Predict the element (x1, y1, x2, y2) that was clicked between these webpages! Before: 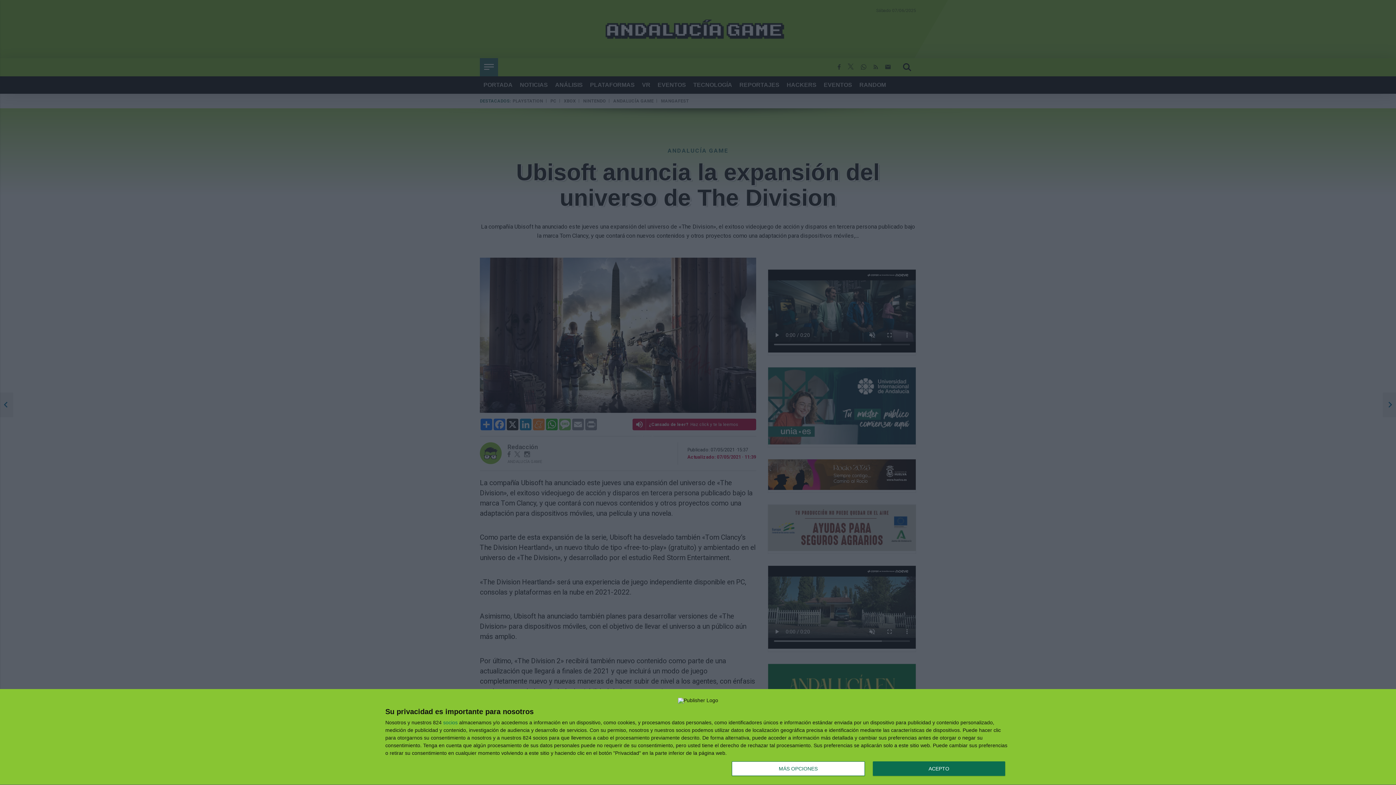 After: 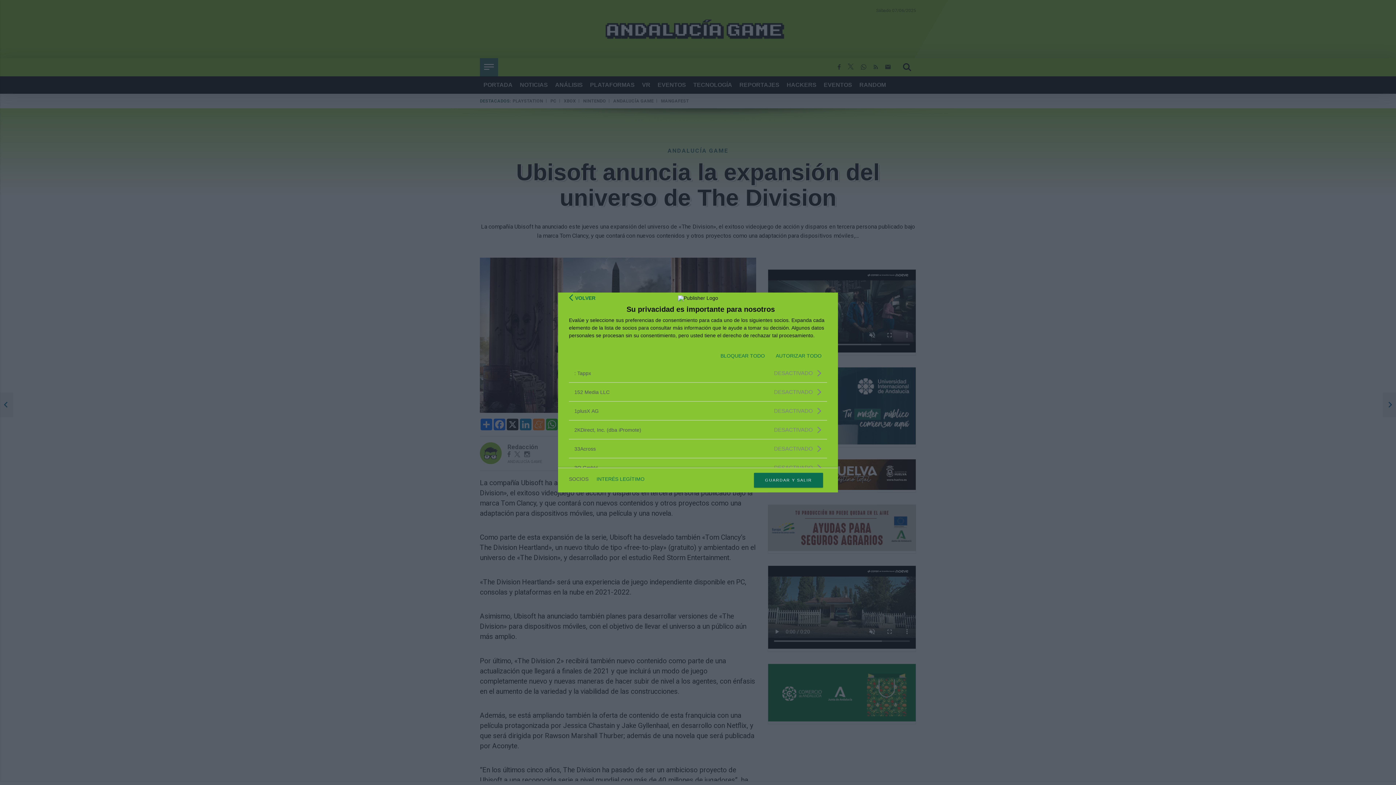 Action: label: socios bbox: (443, 720, 457, 725)